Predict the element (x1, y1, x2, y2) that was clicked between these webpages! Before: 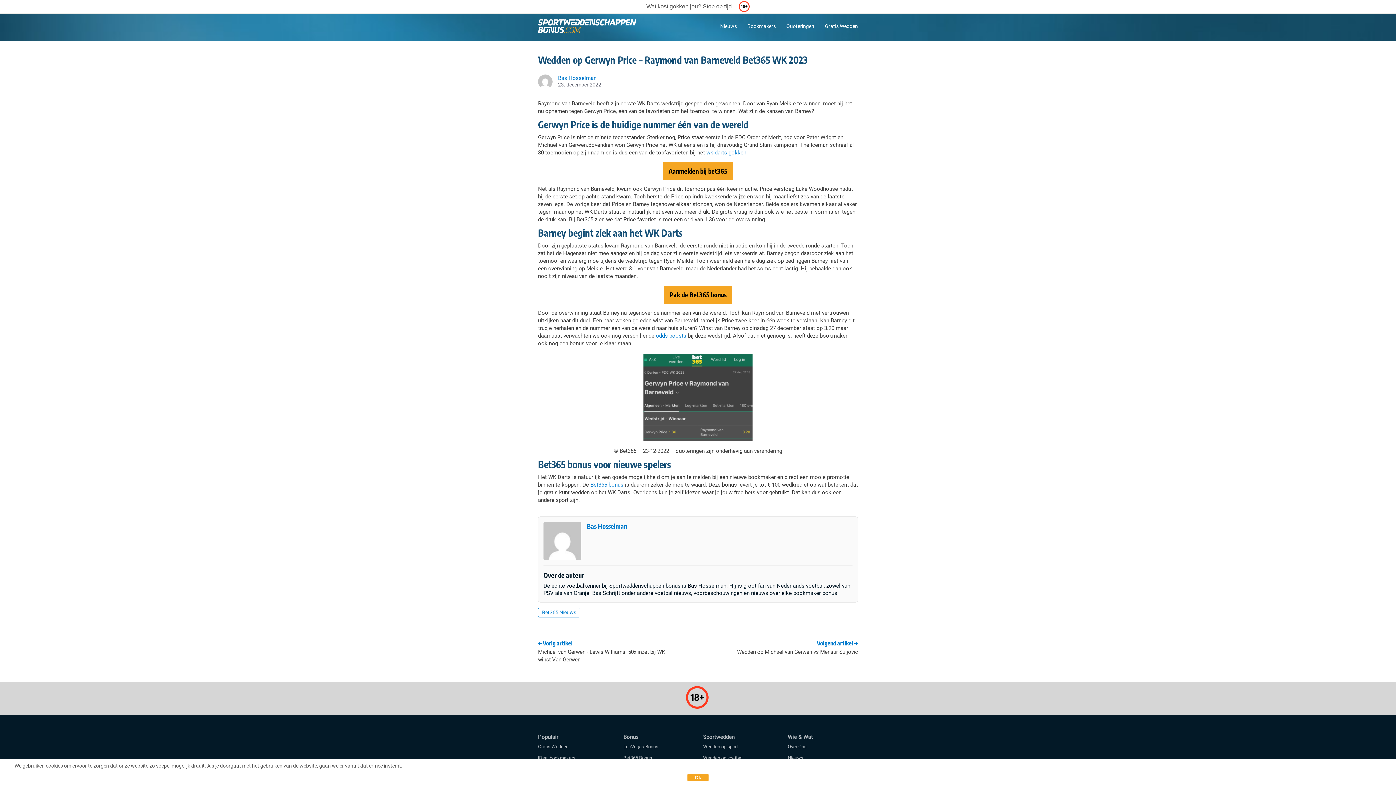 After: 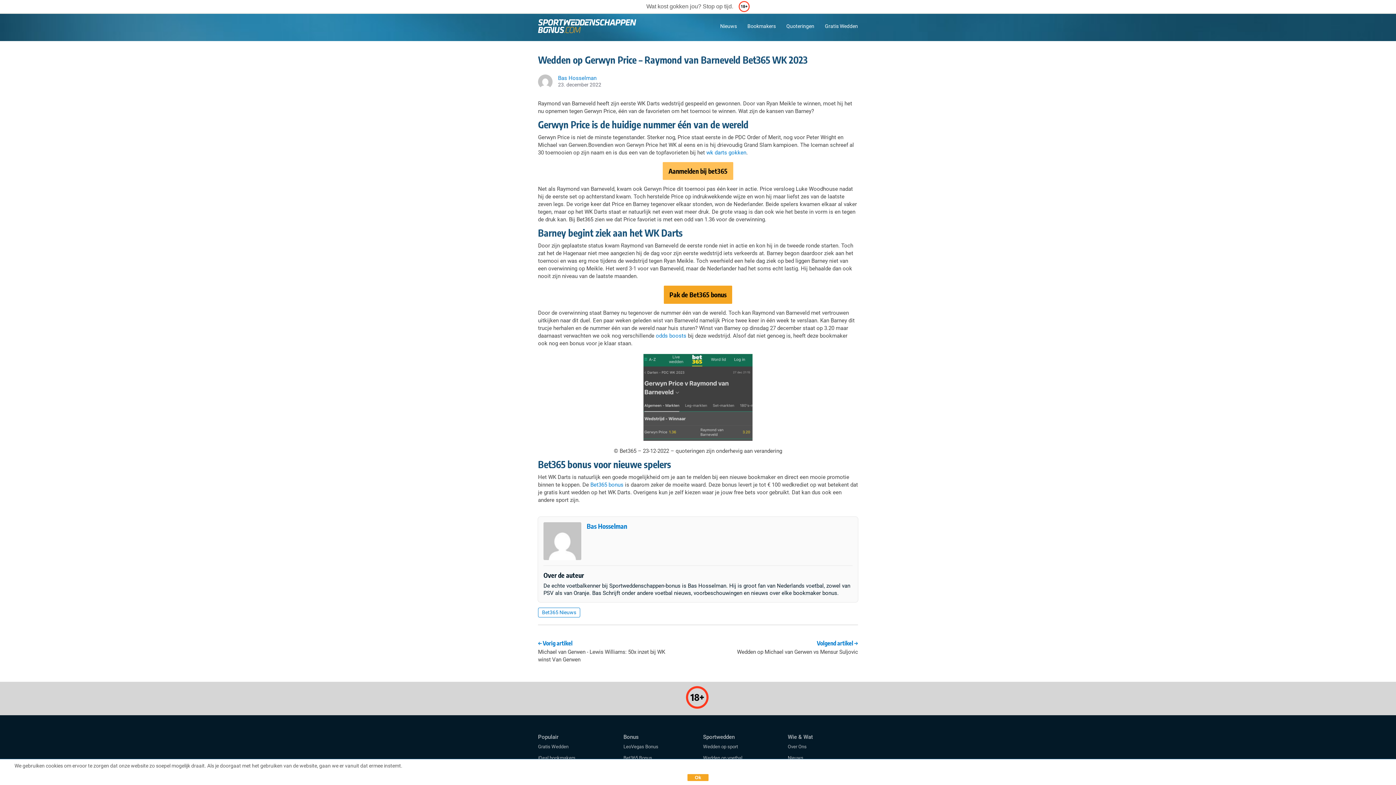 Action: label: Aanmelden bij bet365 bbox: (663, 162, 733, 180)